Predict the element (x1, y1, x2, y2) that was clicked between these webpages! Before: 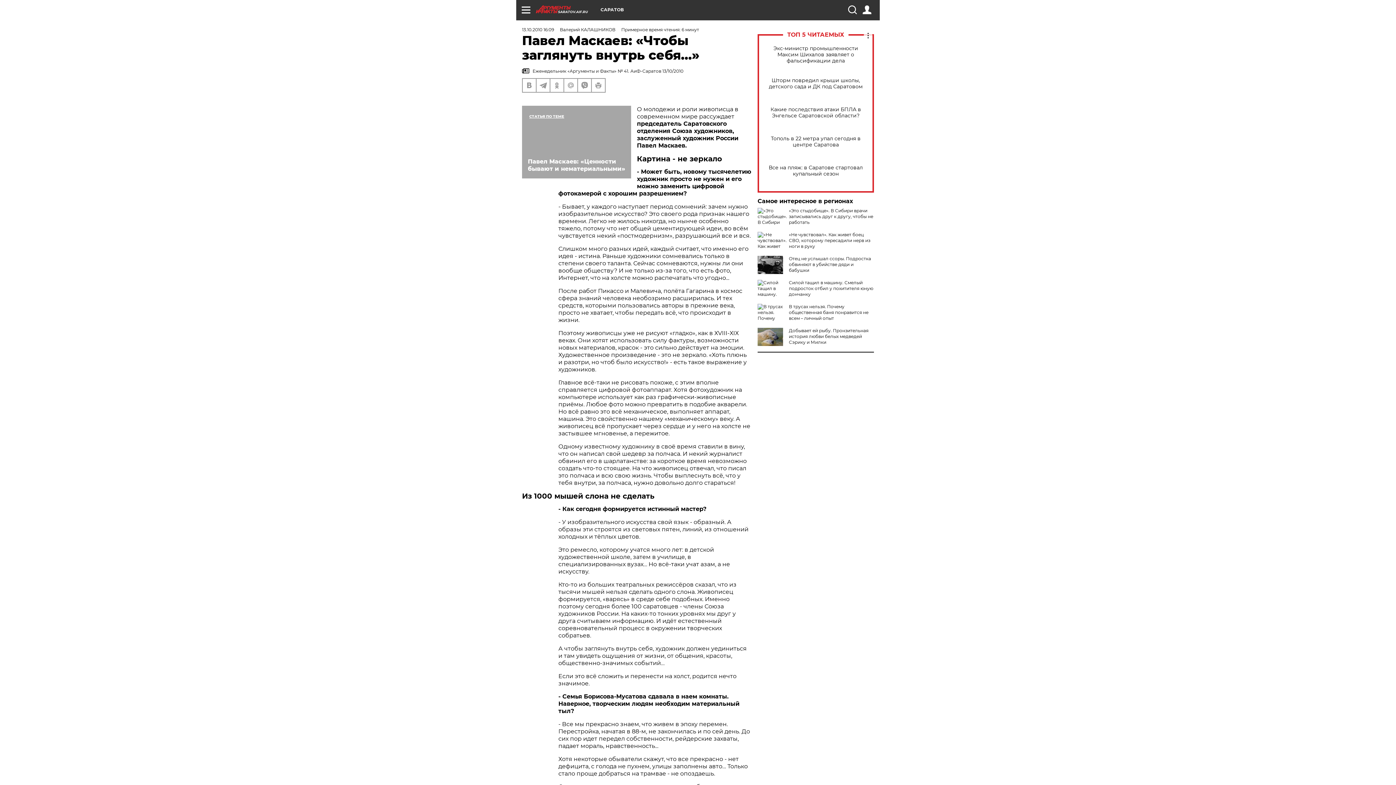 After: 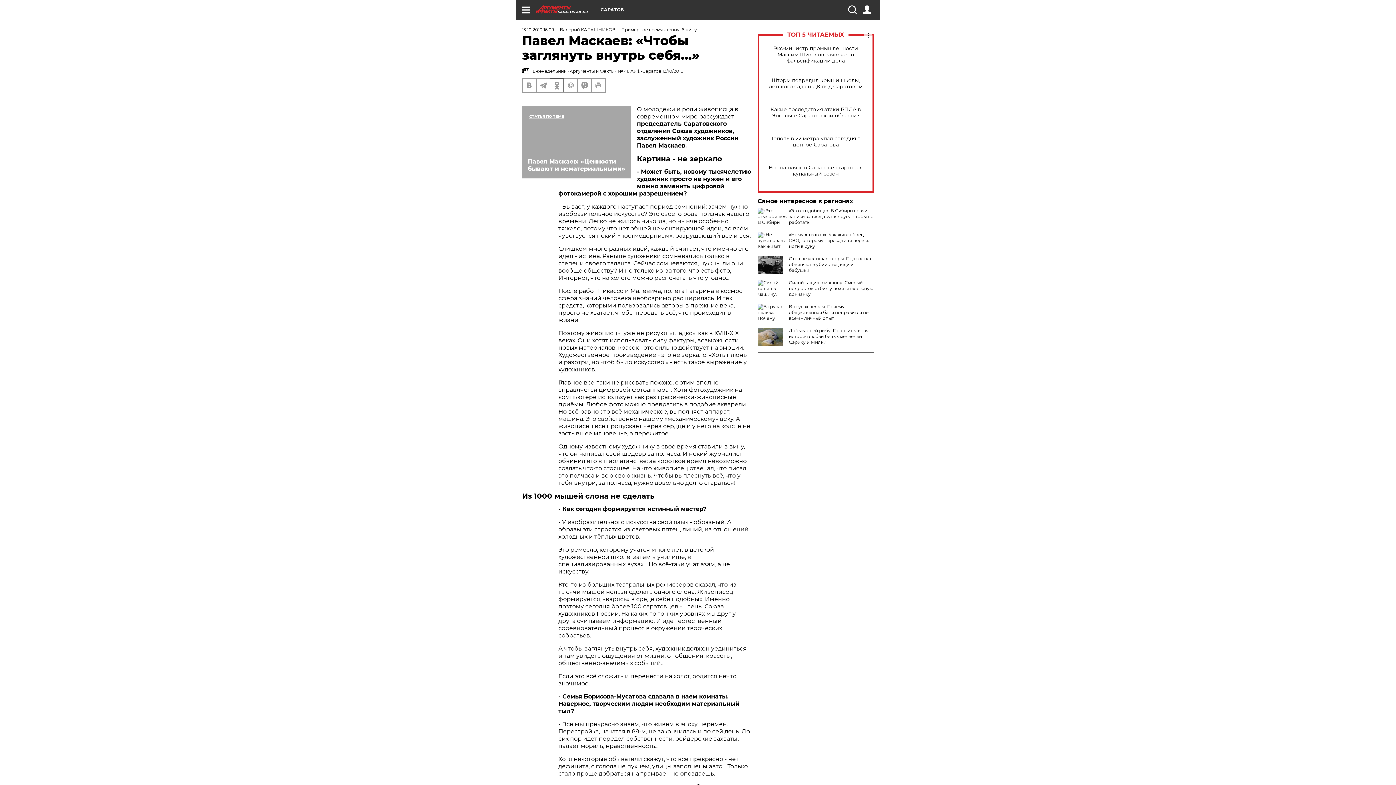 Action: bbox: (550, 78, 563, 92)